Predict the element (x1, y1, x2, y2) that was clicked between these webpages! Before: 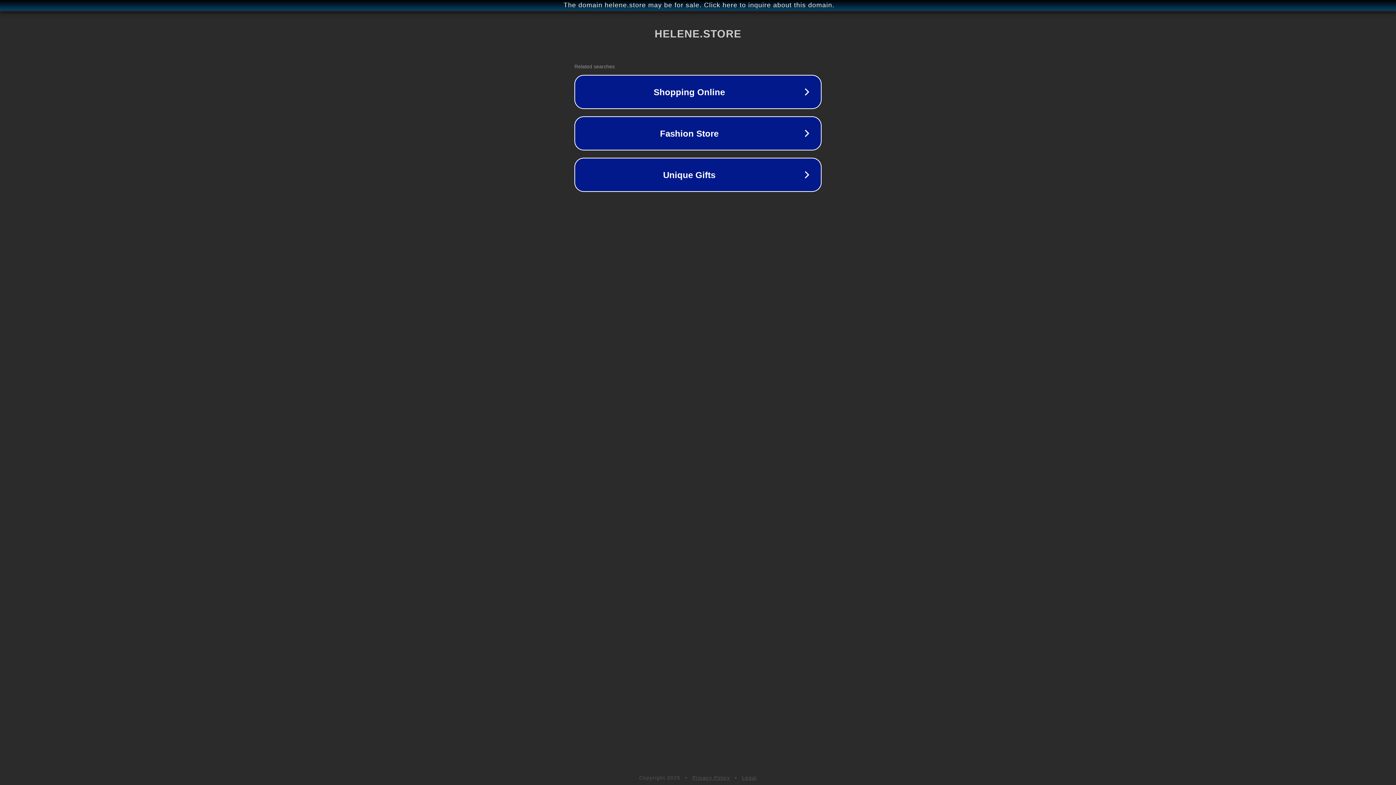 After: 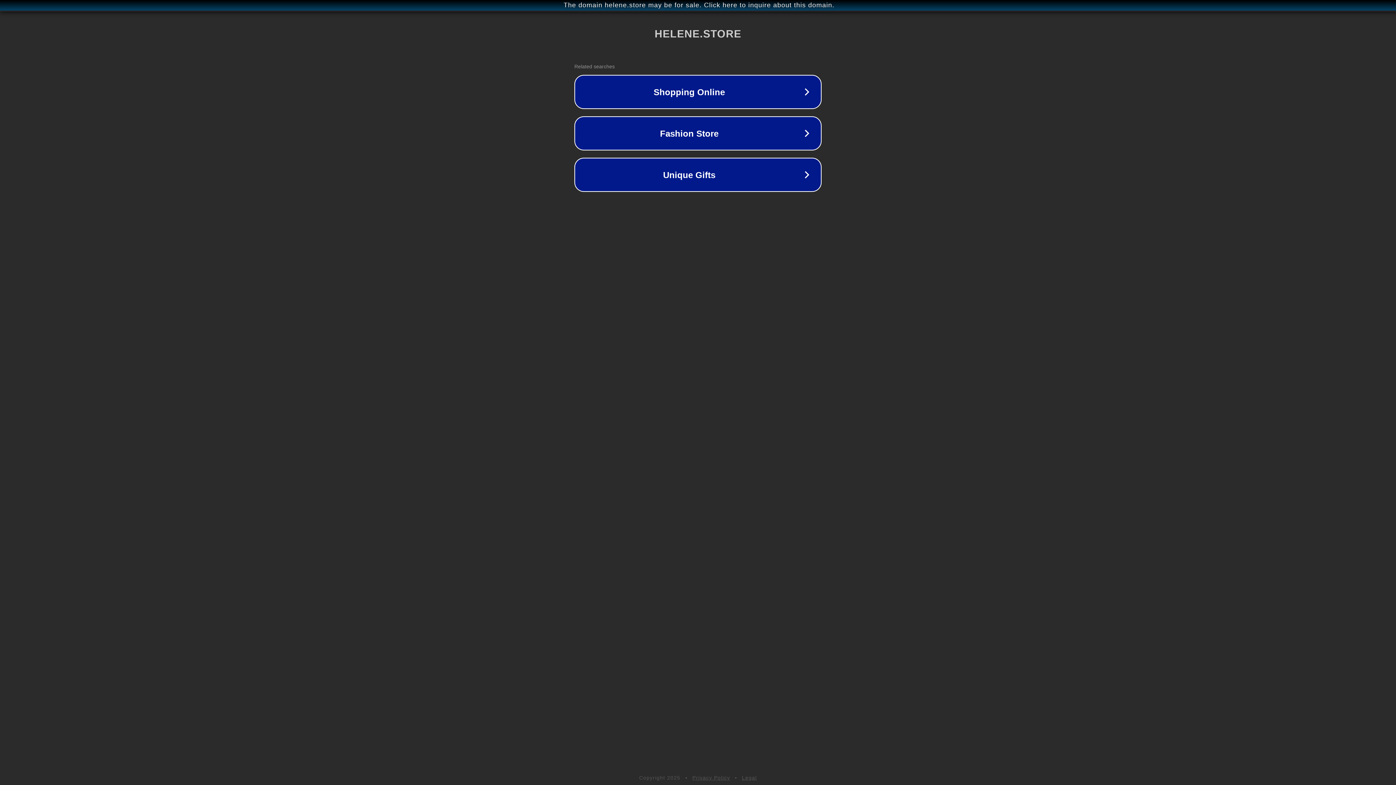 Action: bbox: (742, 775, 757, 781) label: Legal